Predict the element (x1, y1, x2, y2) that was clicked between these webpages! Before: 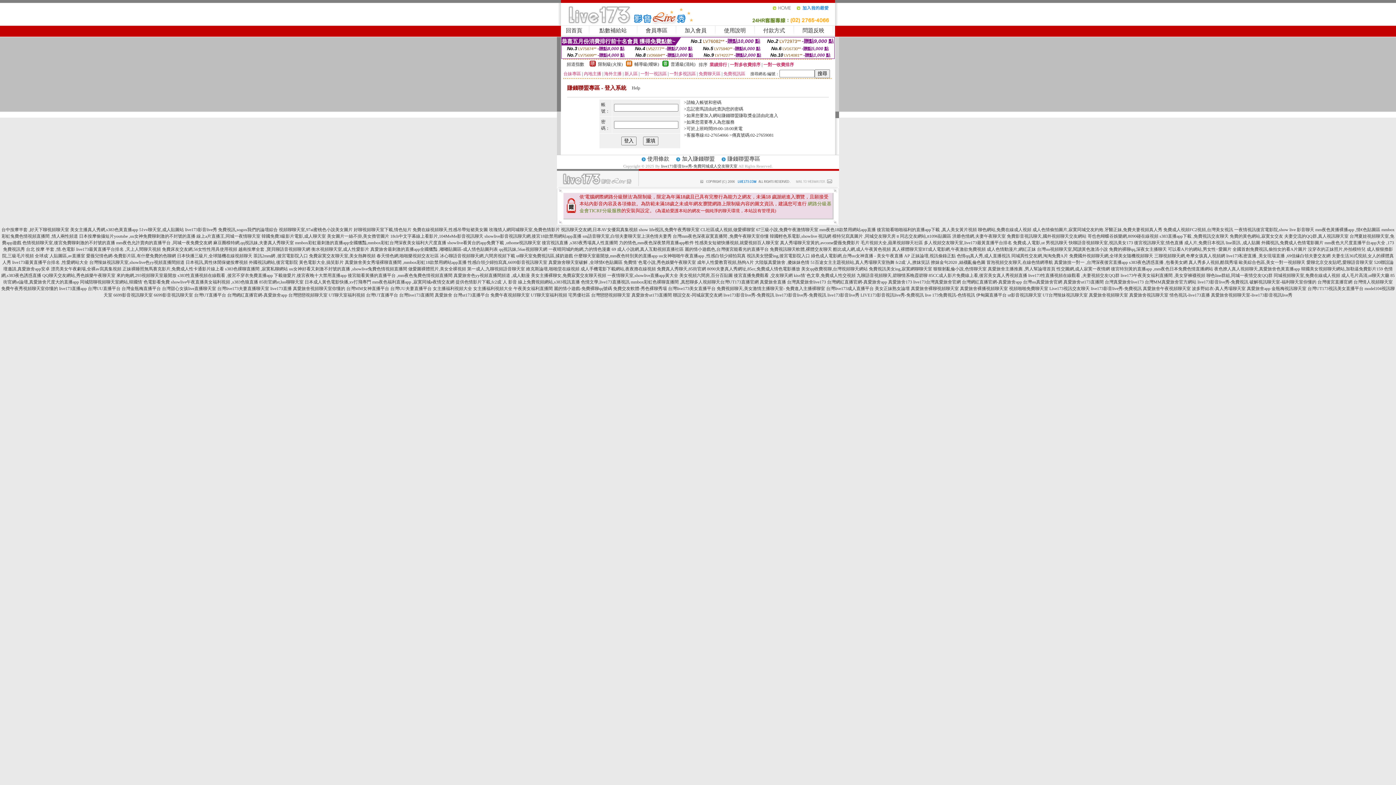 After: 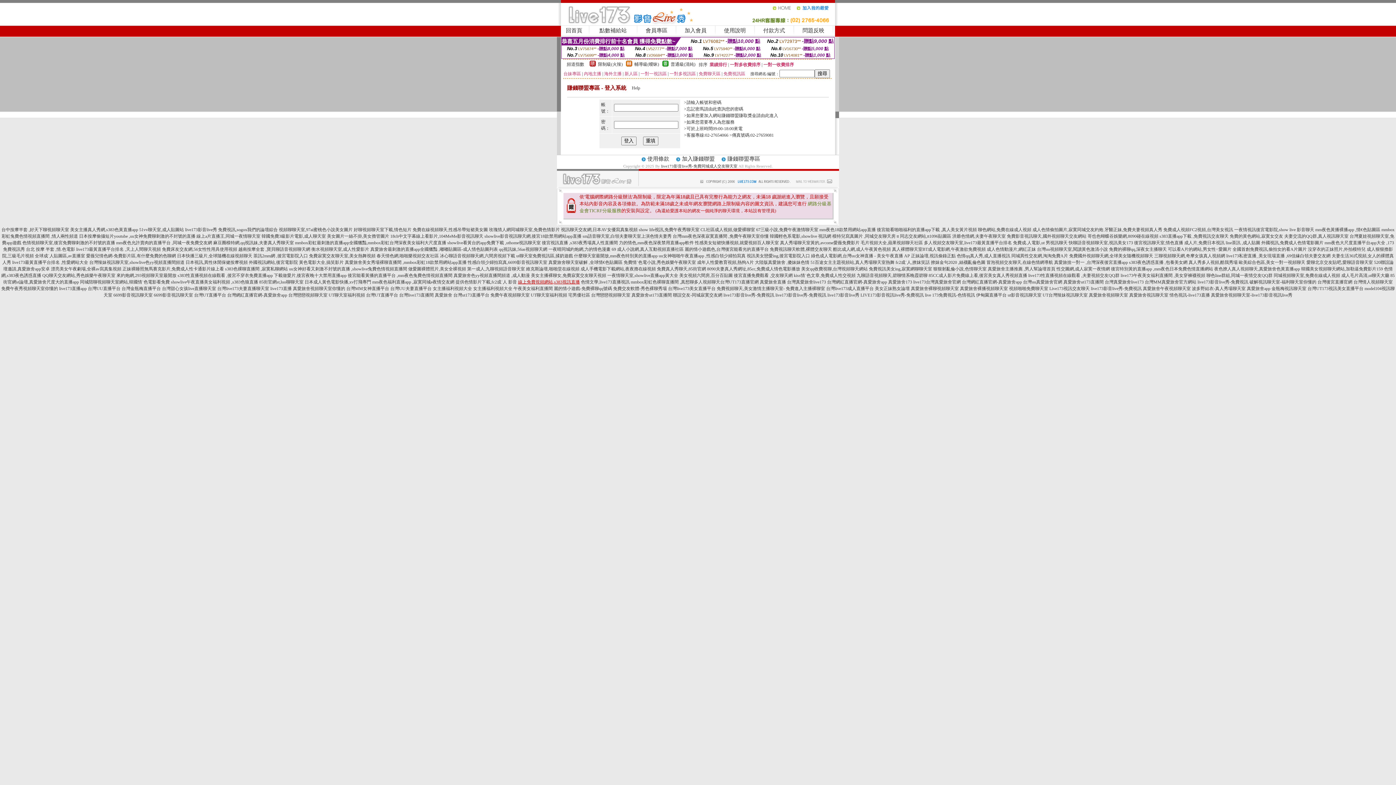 Action: label: 線上免費視頻網站,s383視訊直播 bbox: (518, 279, 580, 284)